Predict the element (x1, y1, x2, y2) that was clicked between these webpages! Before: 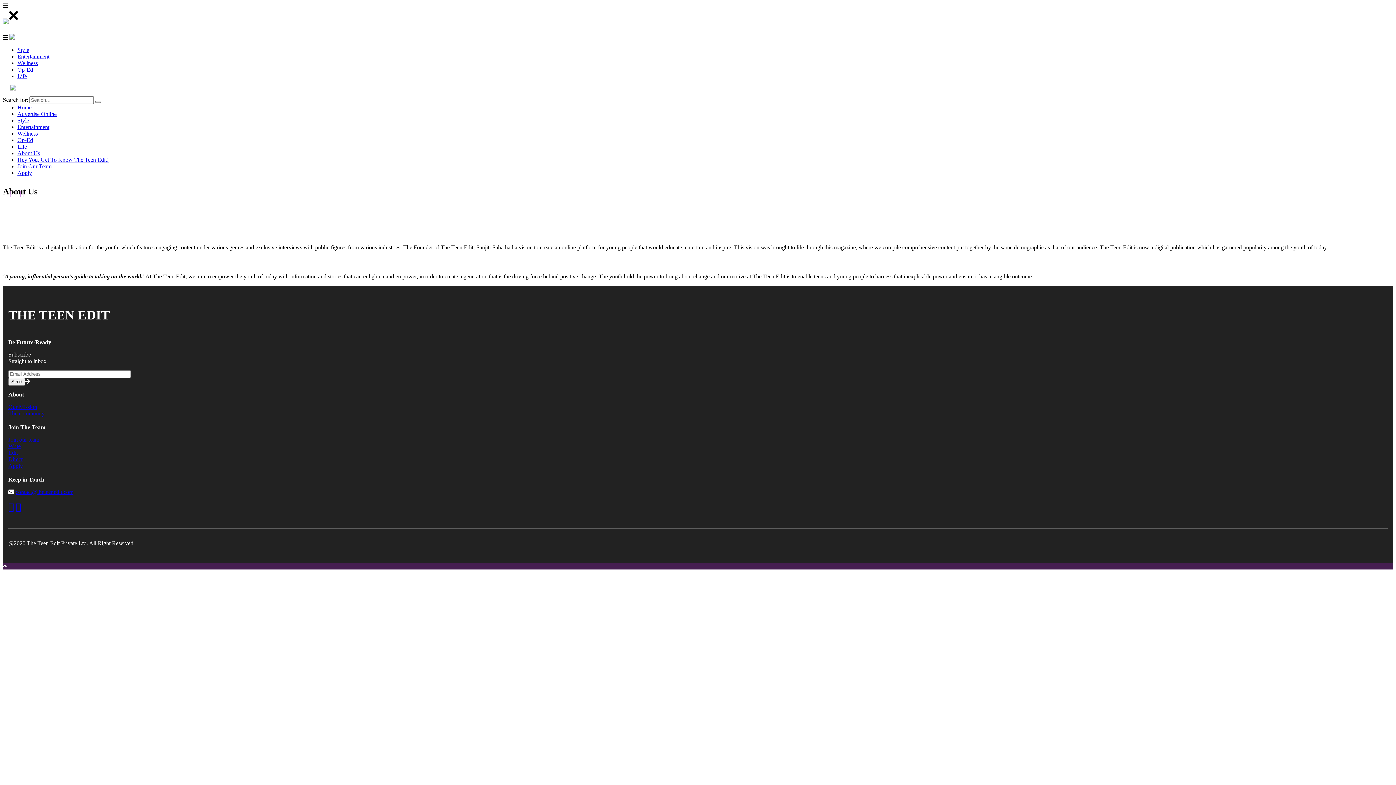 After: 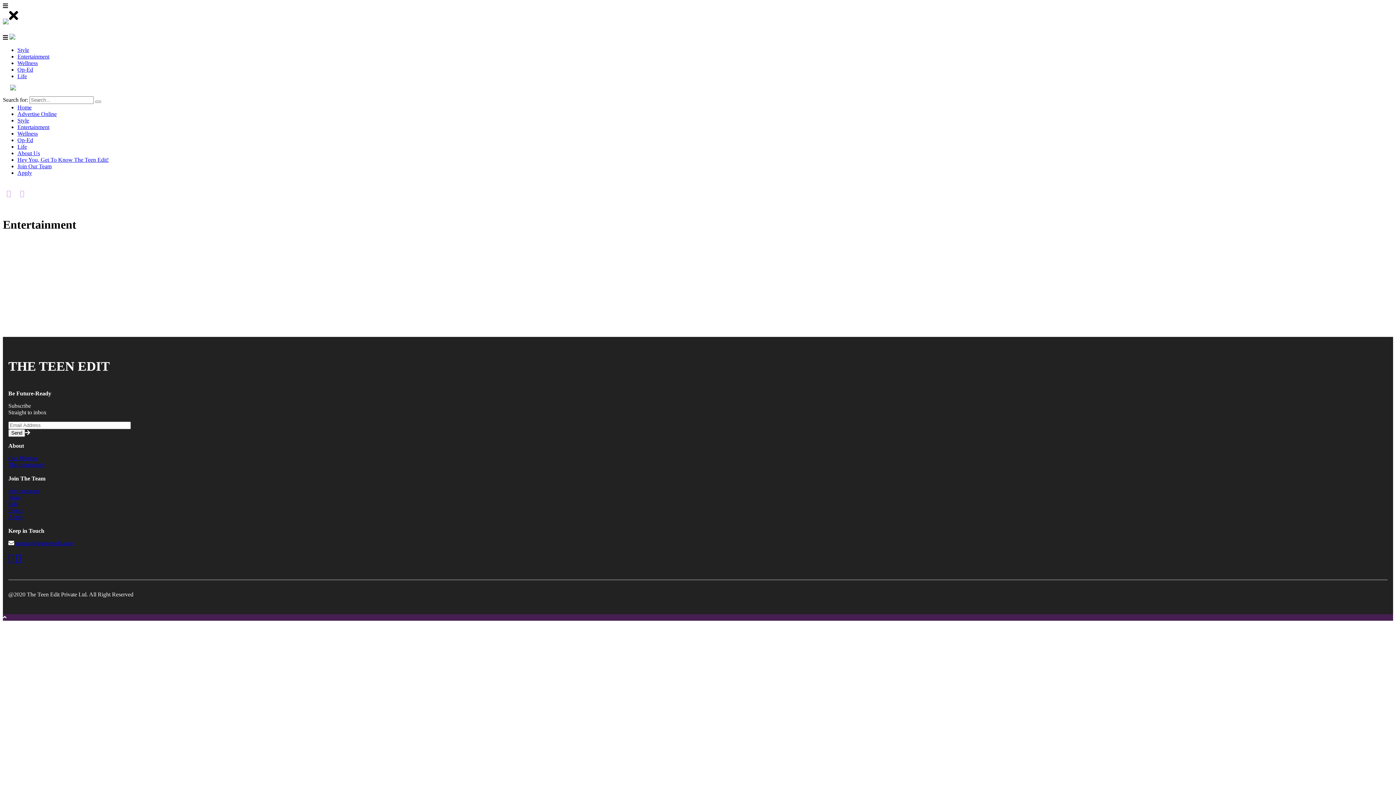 Action: label: Entertainment bbox: (17, 123, 49, 130)